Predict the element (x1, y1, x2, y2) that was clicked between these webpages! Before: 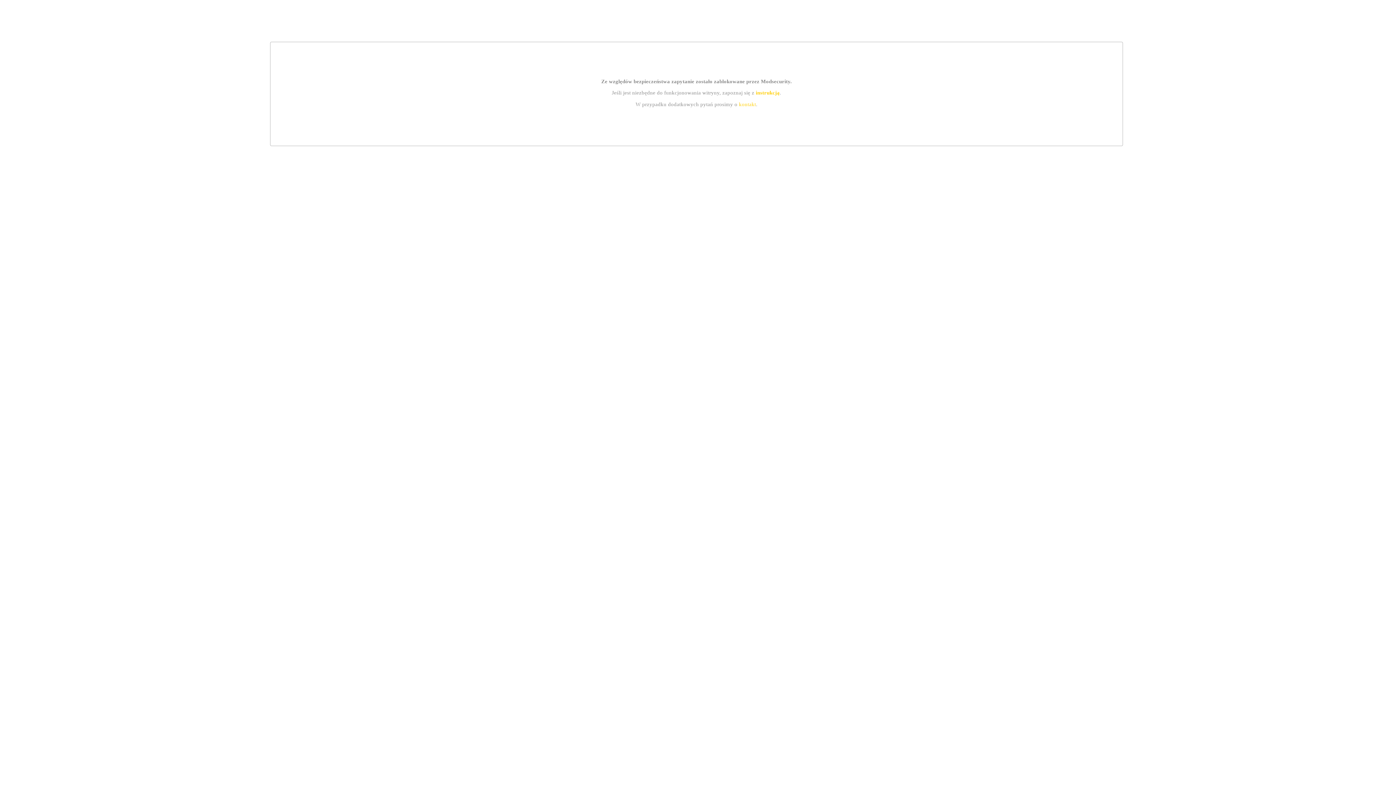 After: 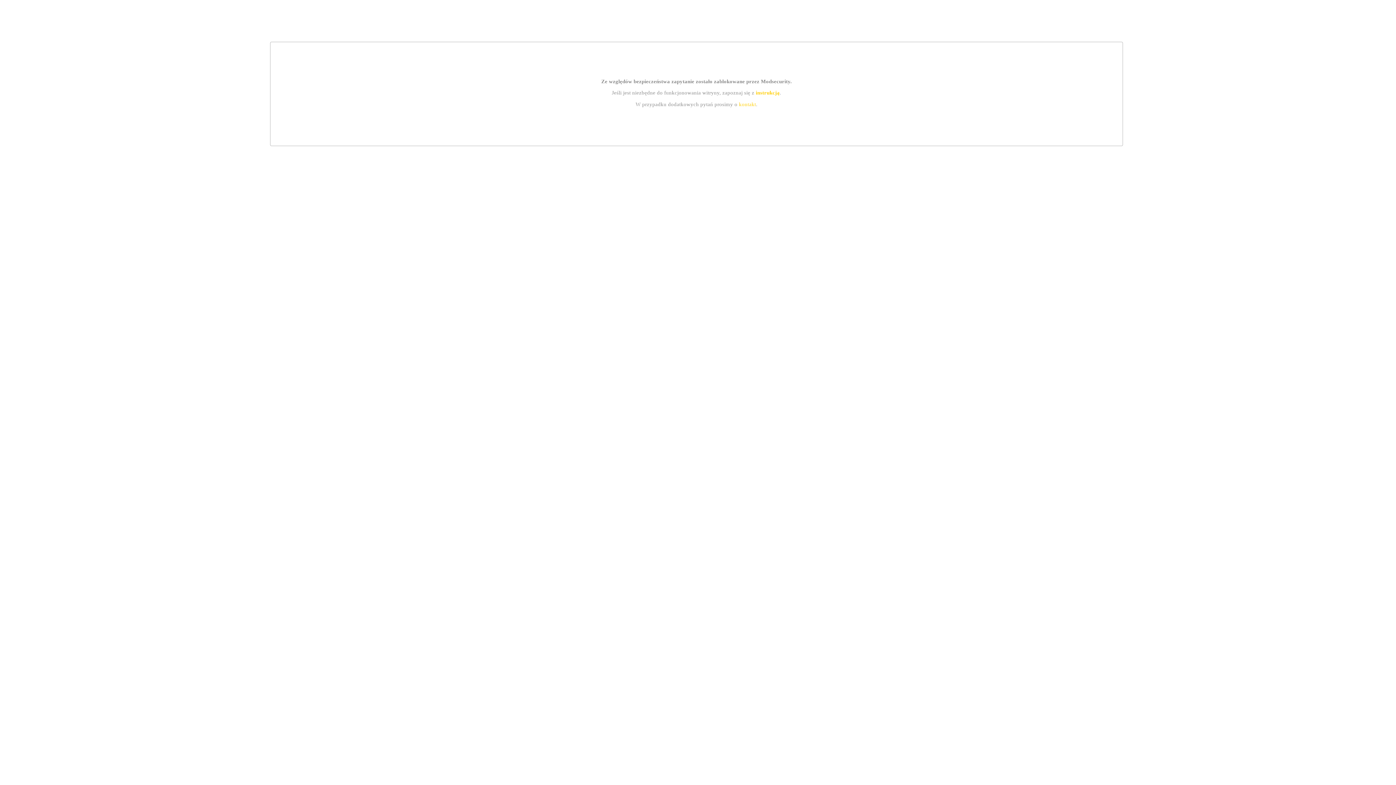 Action: label: instrukcją bbox: (755, 89, 779, 95)